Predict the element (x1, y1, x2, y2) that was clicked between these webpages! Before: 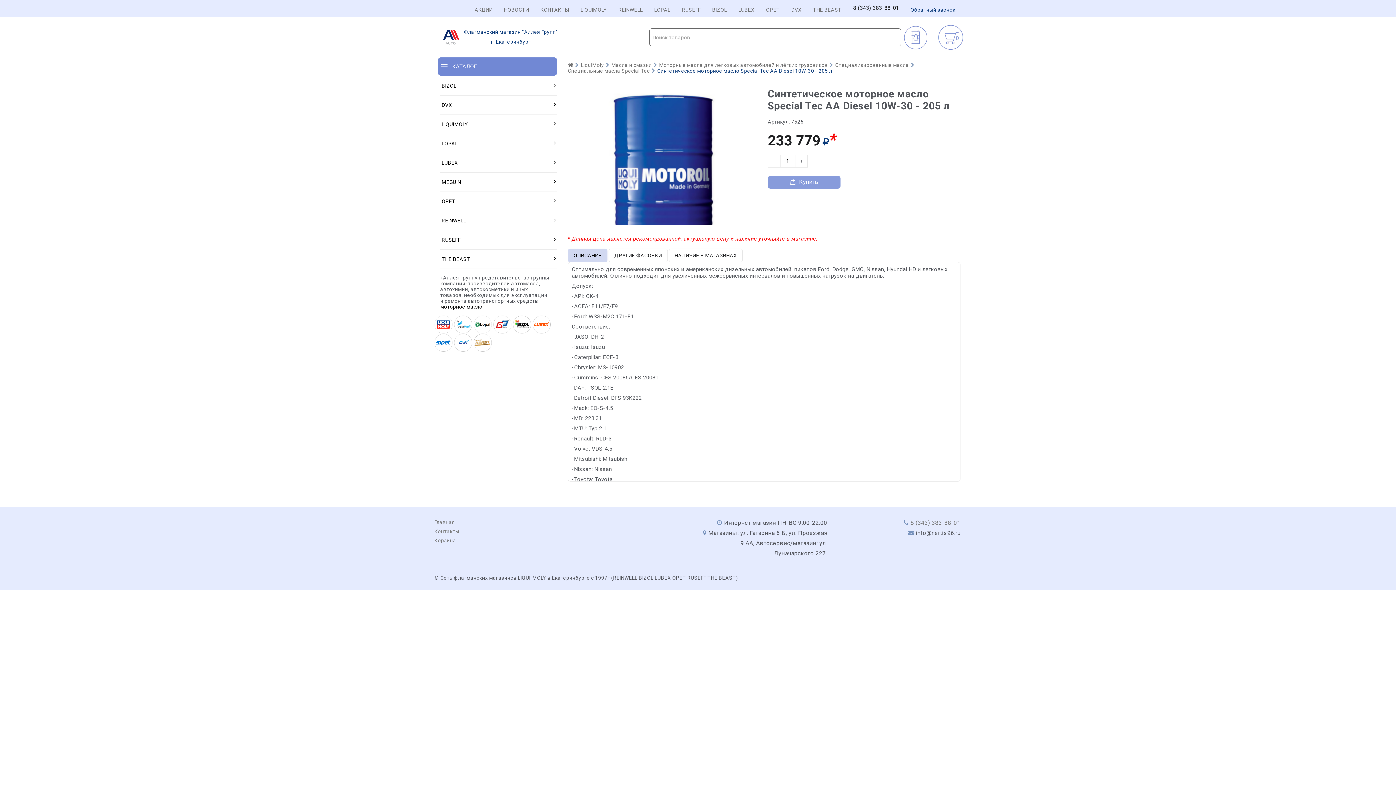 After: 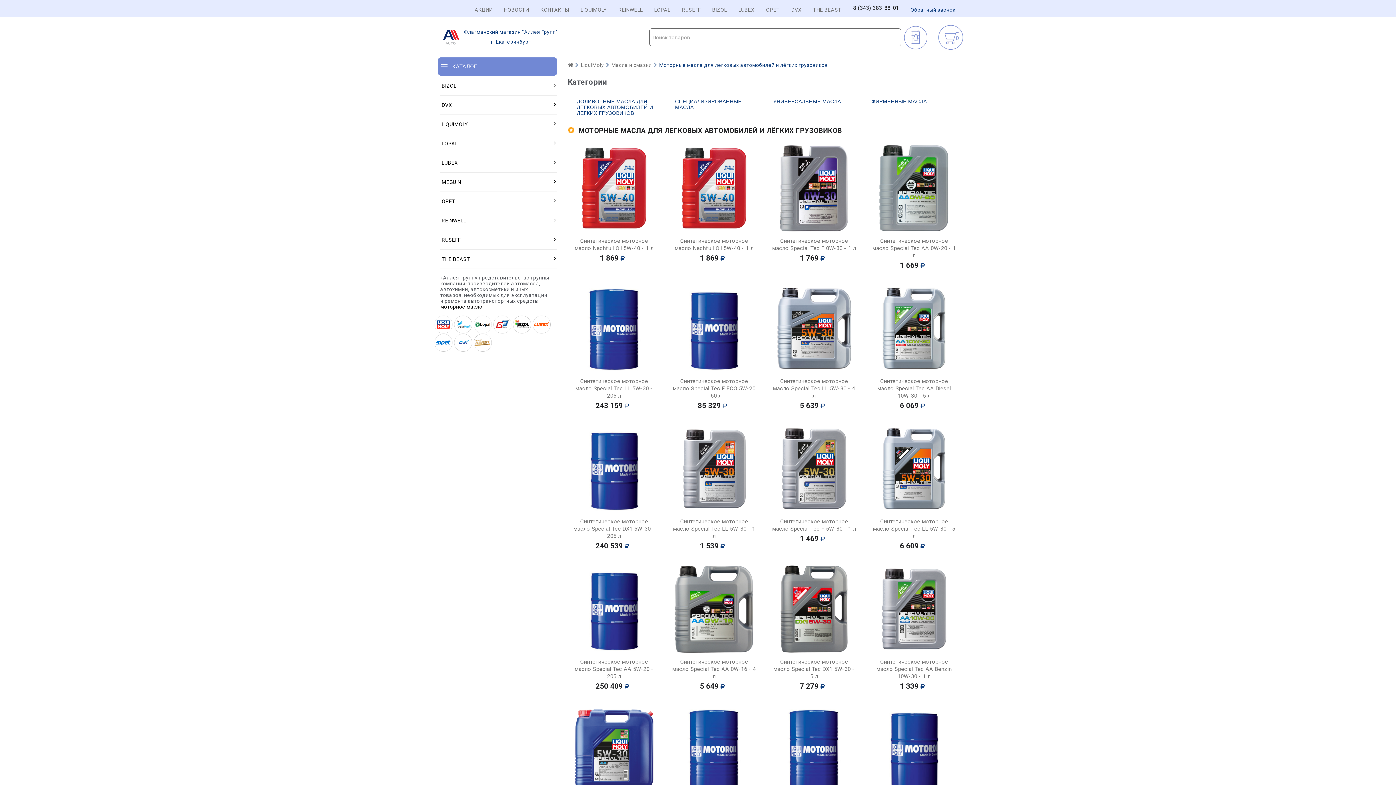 Action: label: Моторные масла для легковых автомобилей и лёгких грузовиков bbox: (659, 62, 827, 68)